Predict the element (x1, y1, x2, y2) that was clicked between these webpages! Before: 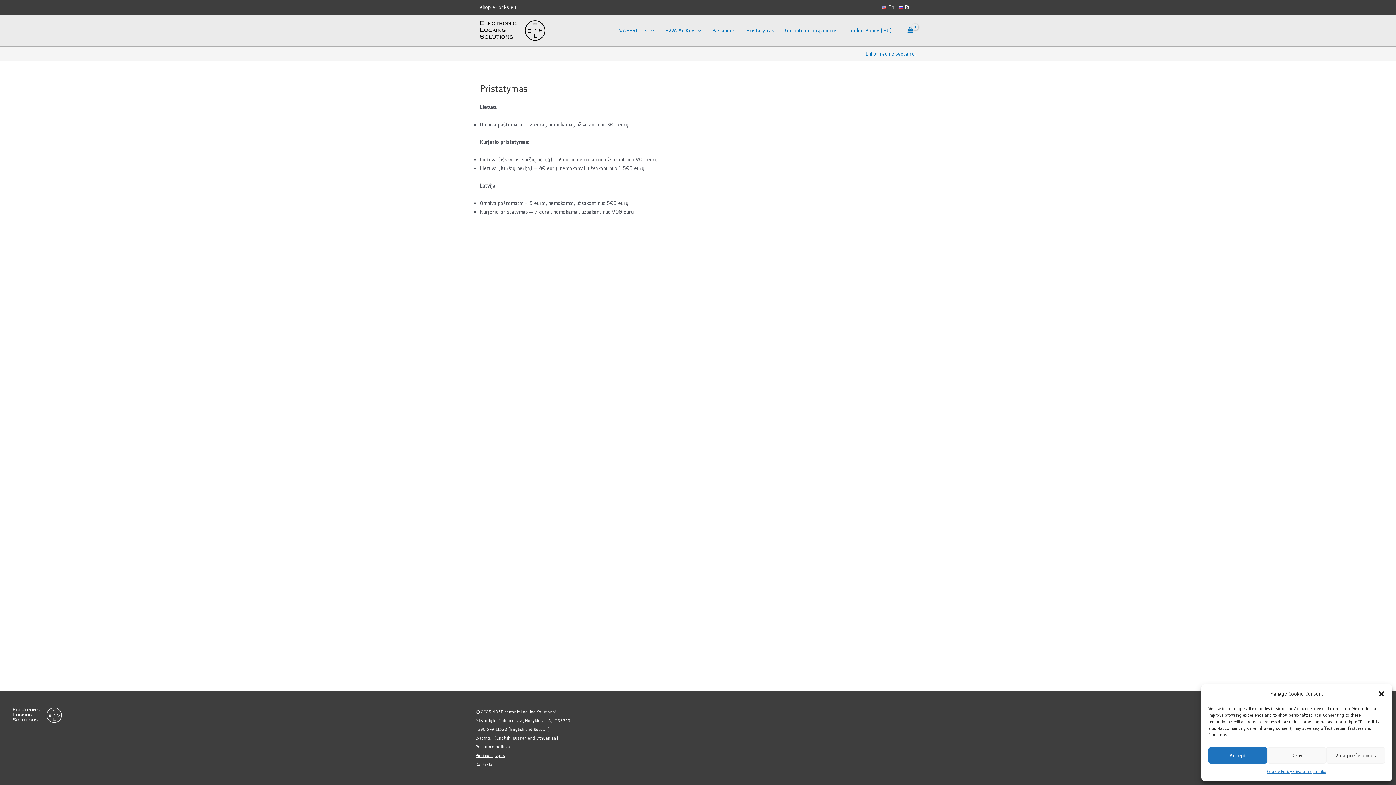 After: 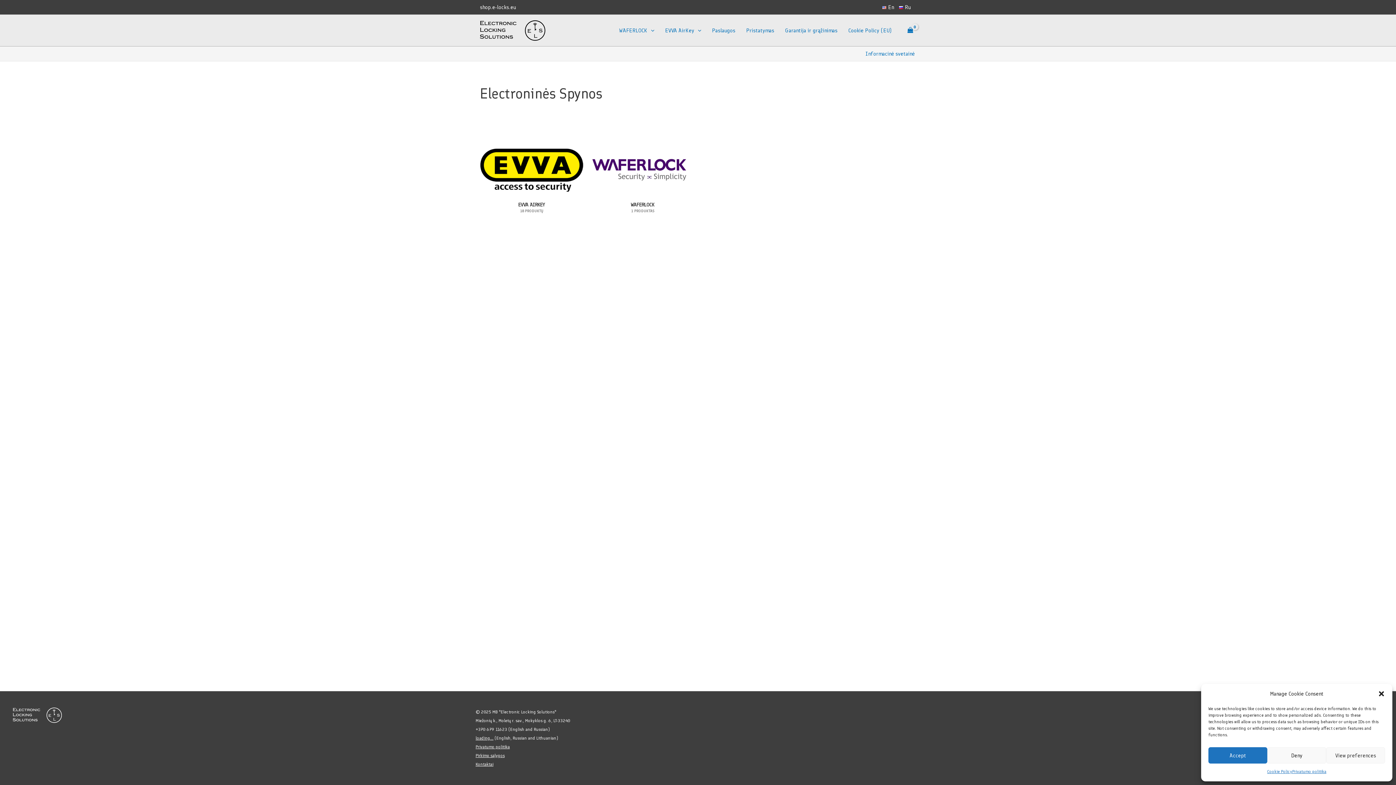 Action: bbox: (480, 4, 516, 10) label: shop.e-locks.eu